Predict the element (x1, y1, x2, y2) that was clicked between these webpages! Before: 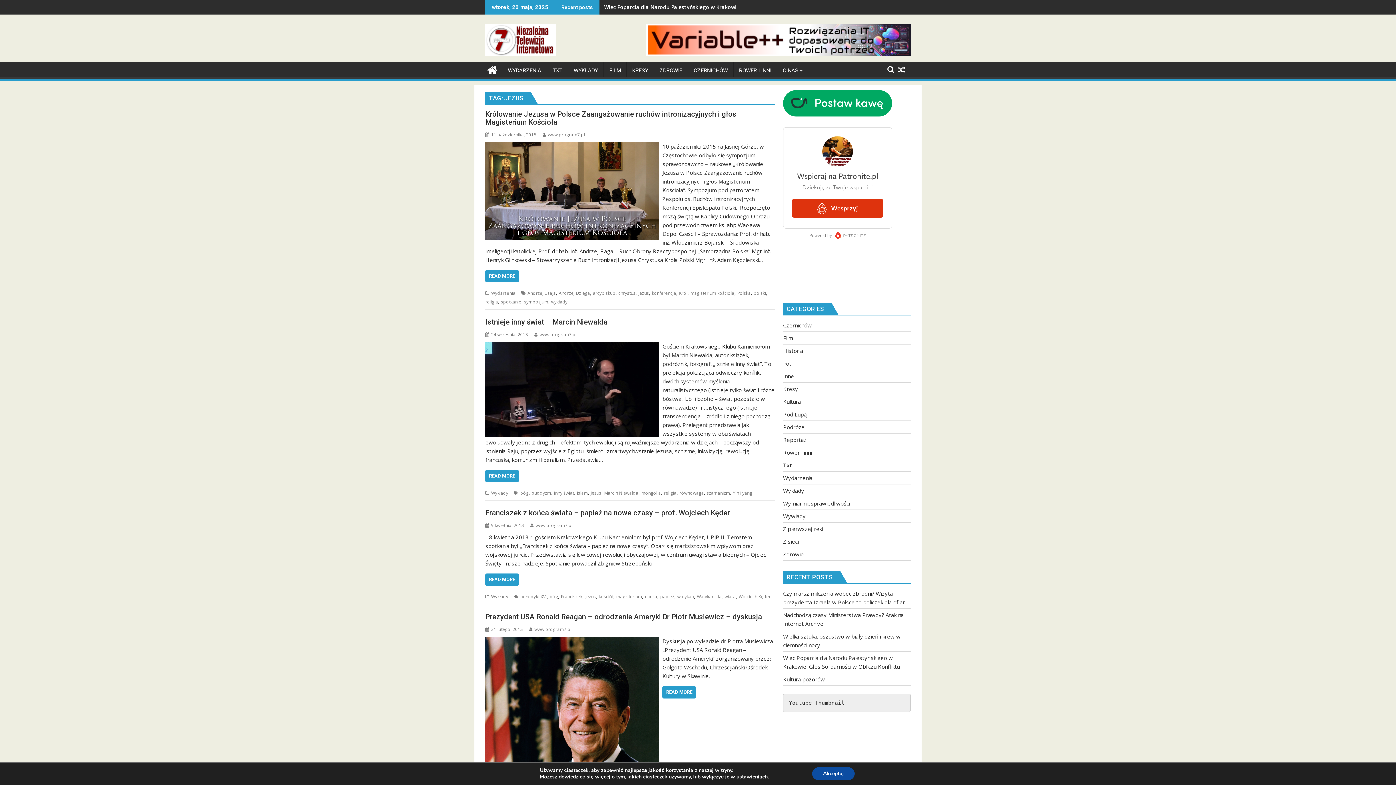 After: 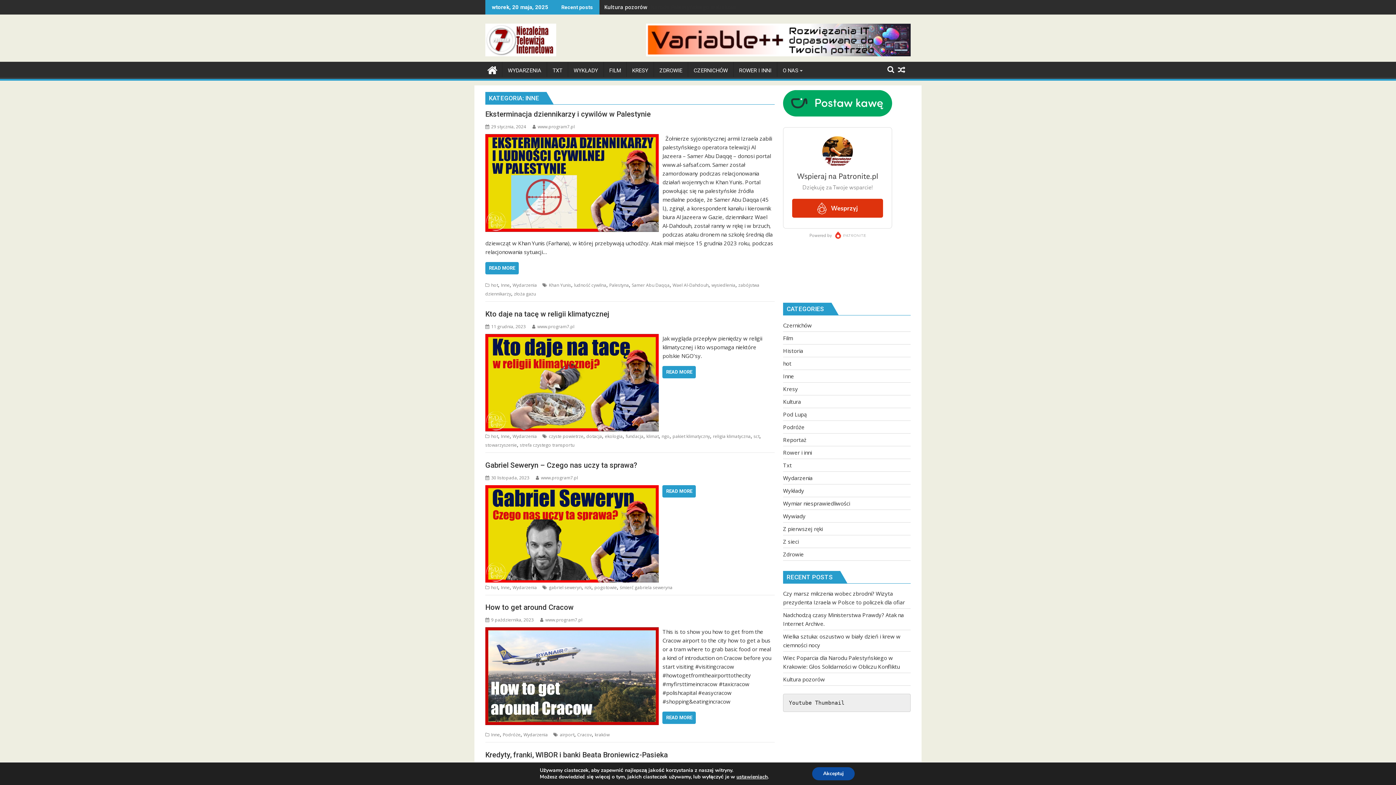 Action: label: Inne bbox: (783, 372, 794, 380)